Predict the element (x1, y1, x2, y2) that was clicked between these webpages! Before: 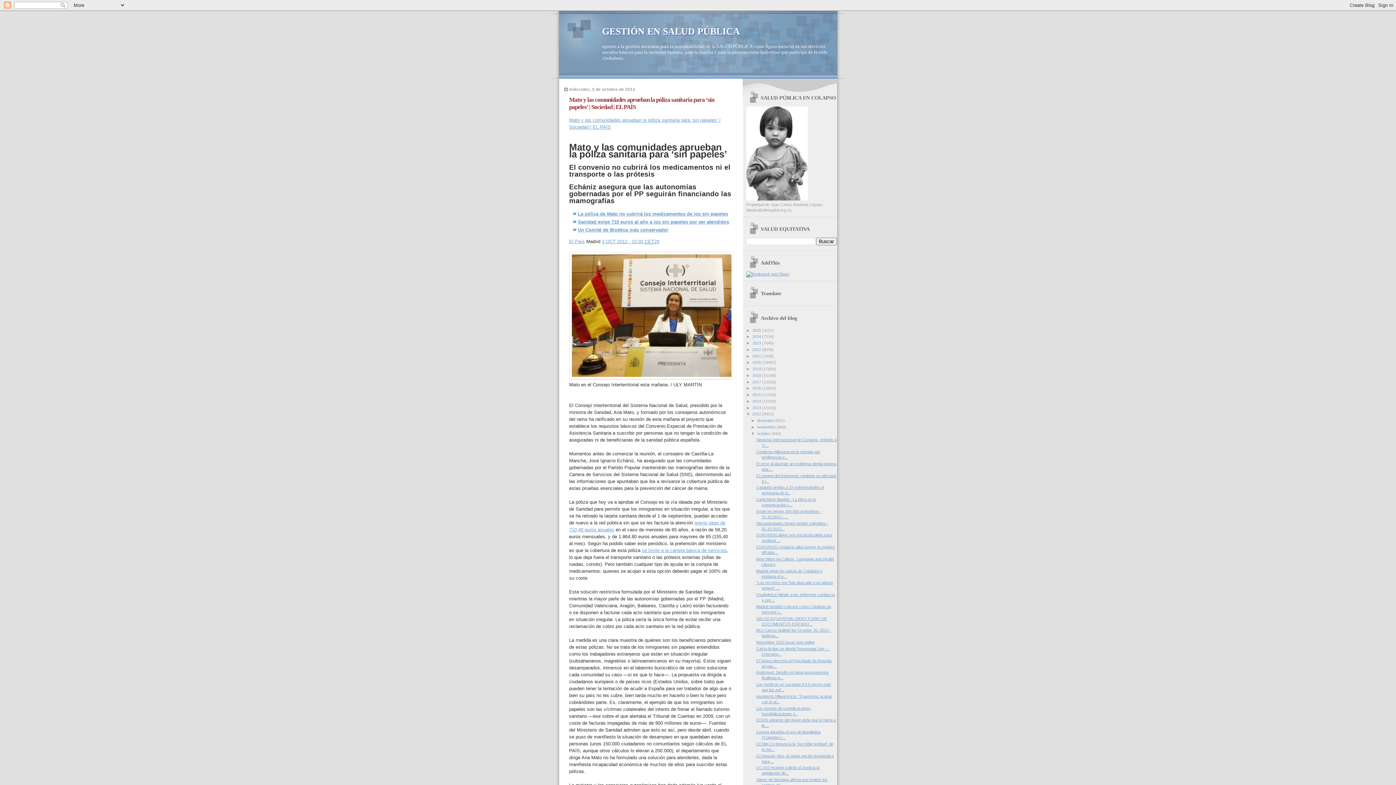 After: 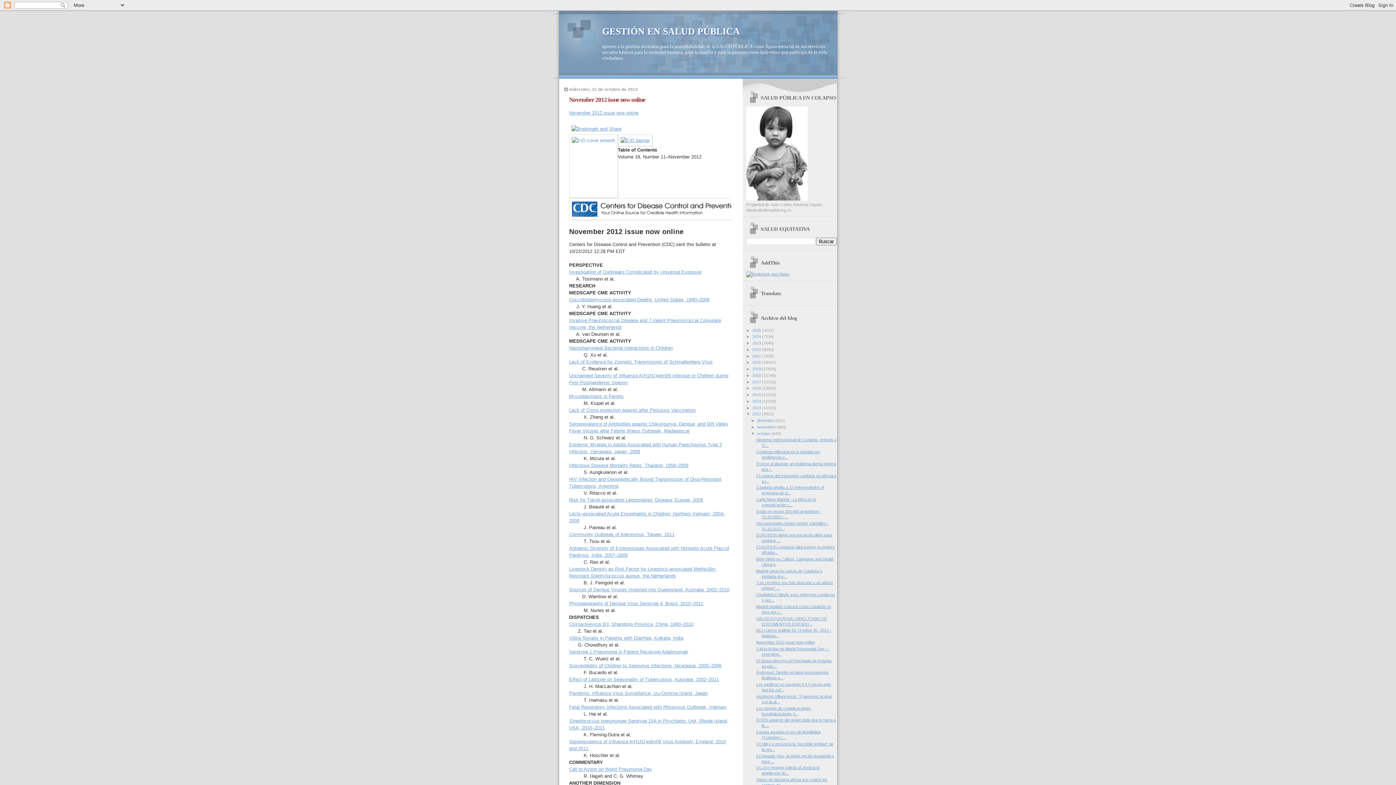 Action: label: November 2012 issue now online bbox: (756, 640, 814, 644)